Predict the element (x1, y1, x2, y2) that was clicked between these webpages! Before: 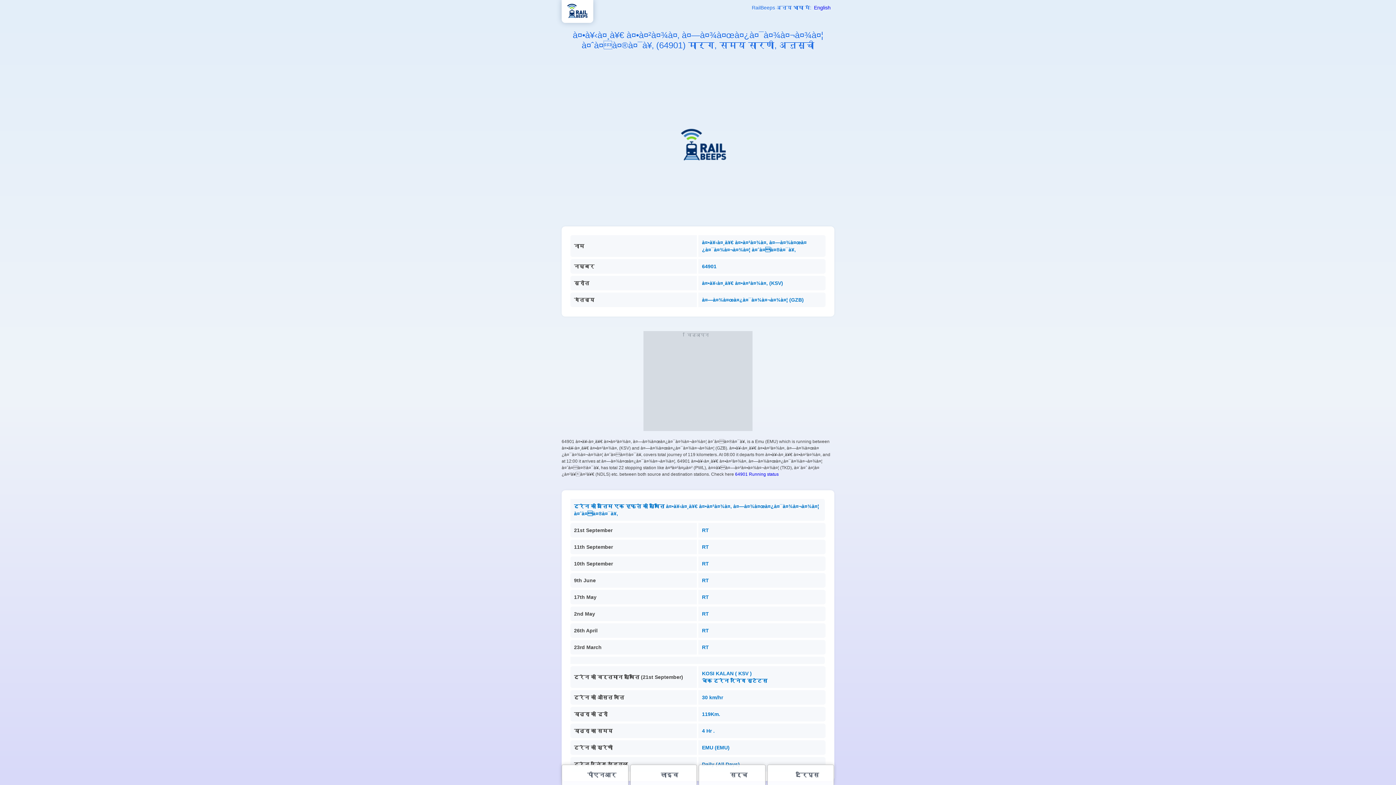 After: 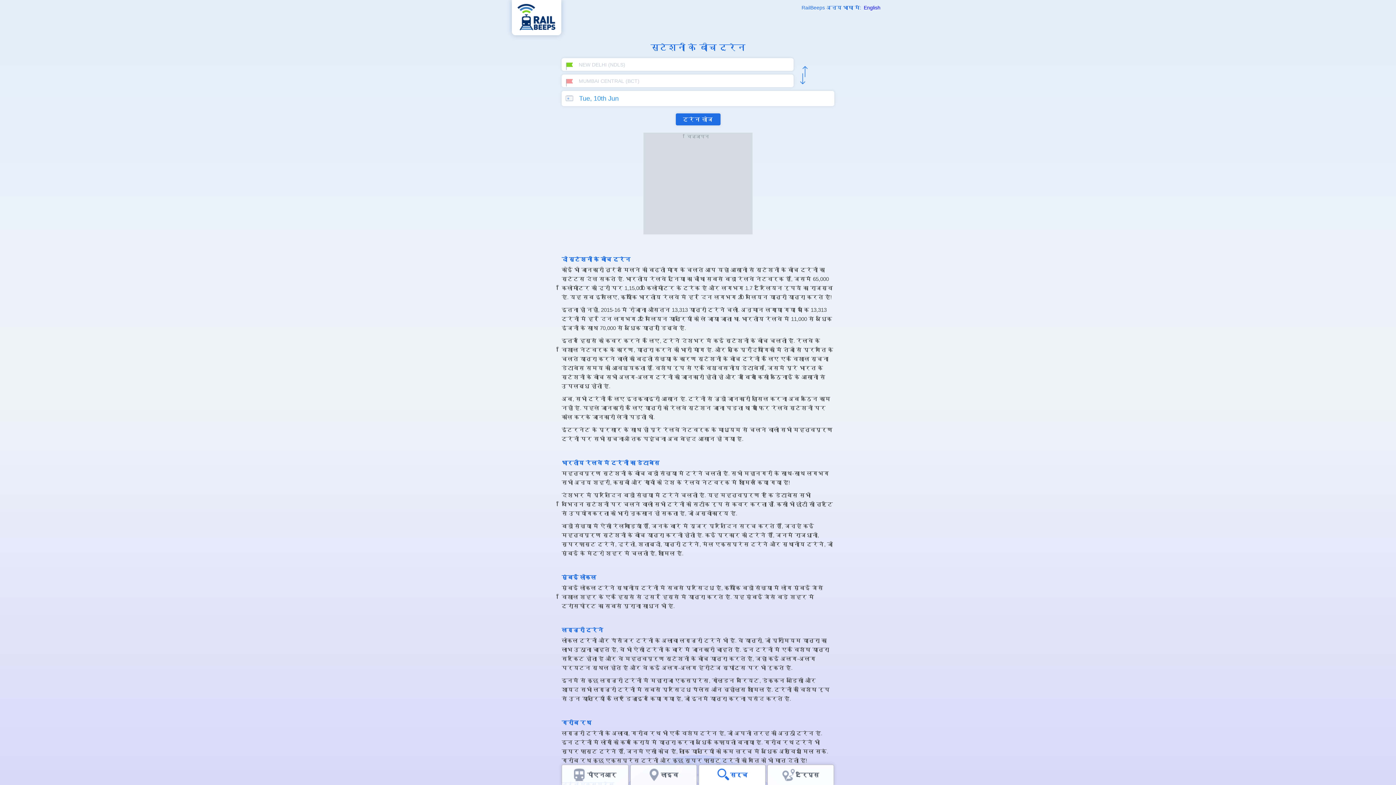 Action: label: सर्च bbox: (710, 765, 754, 785)